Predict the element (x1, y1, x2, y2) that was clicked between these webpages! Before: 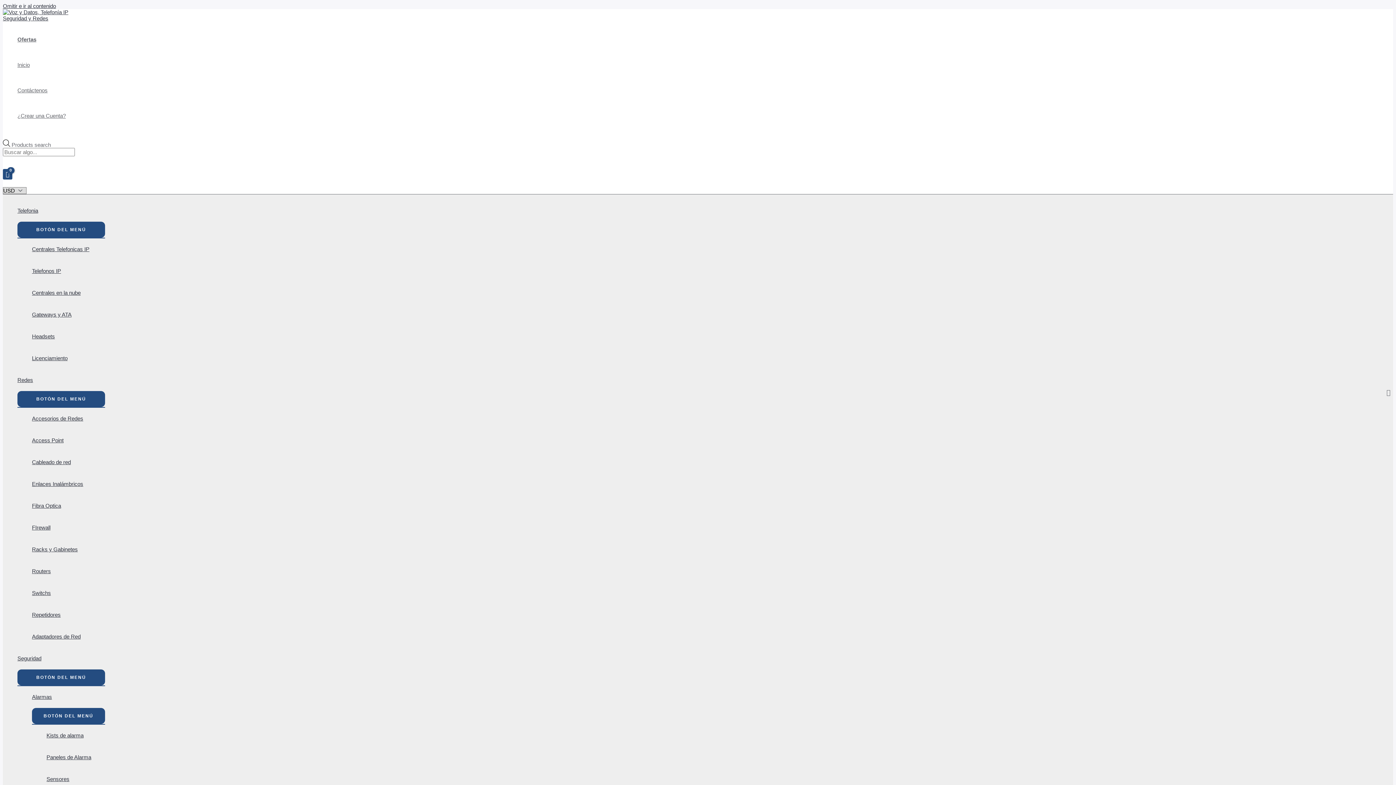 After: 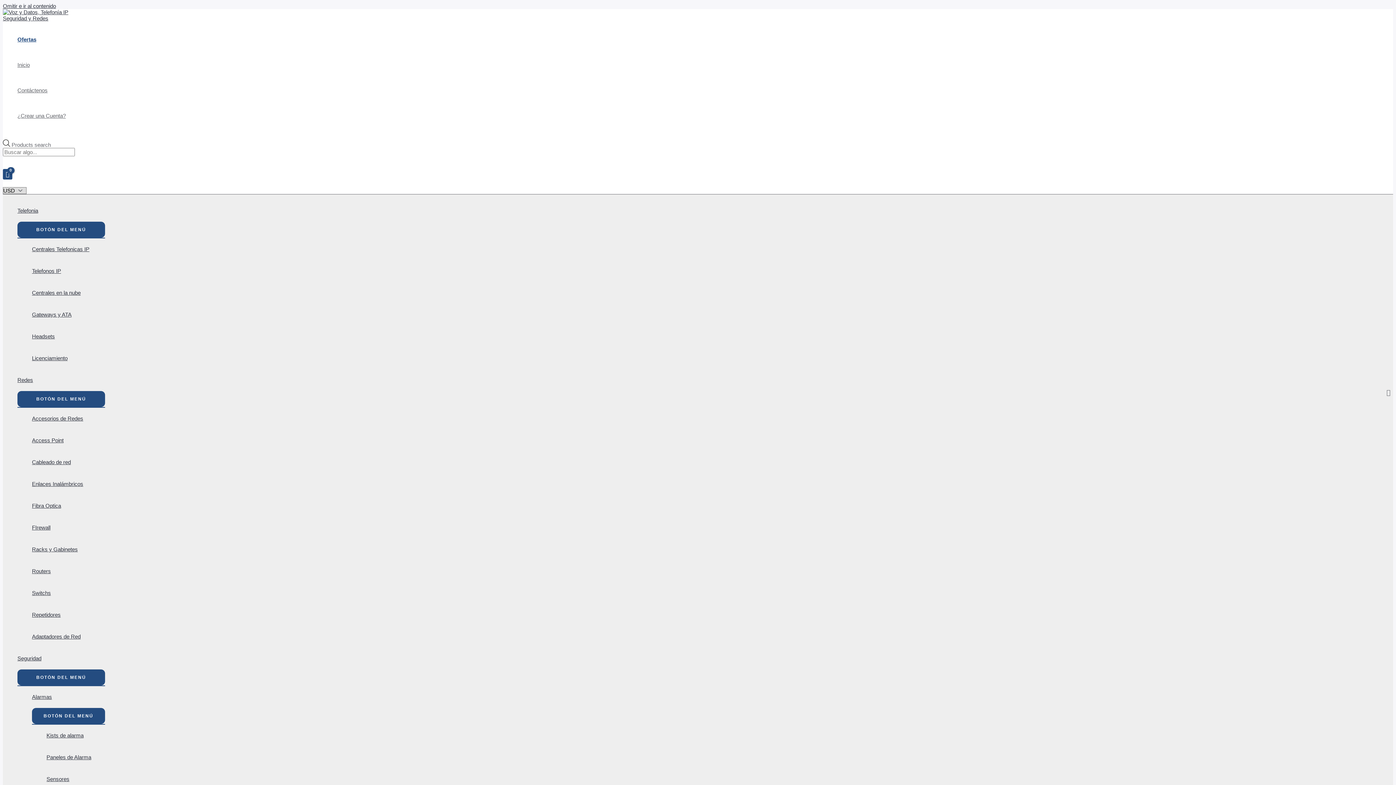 Action: bbox: (17, 26, 65, 52) label: Ofertas